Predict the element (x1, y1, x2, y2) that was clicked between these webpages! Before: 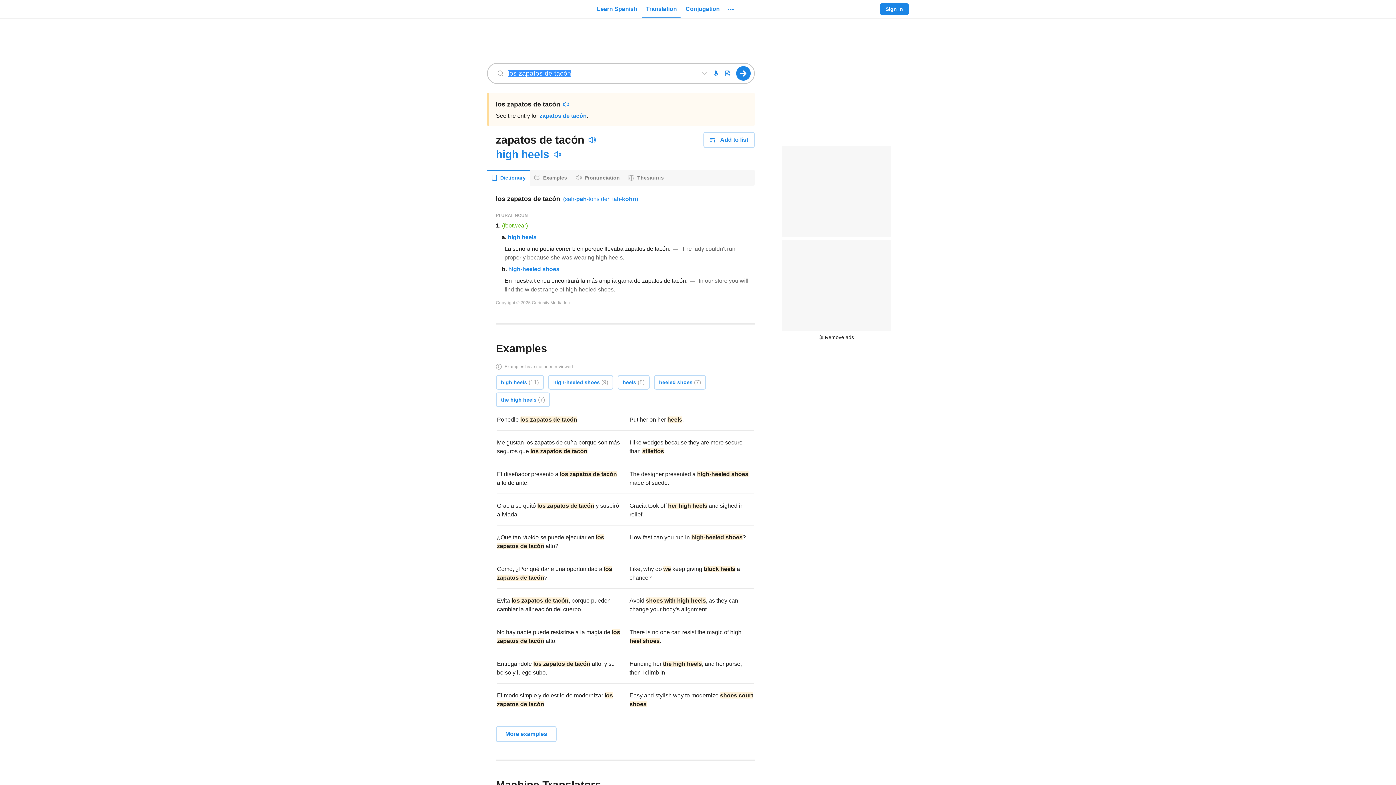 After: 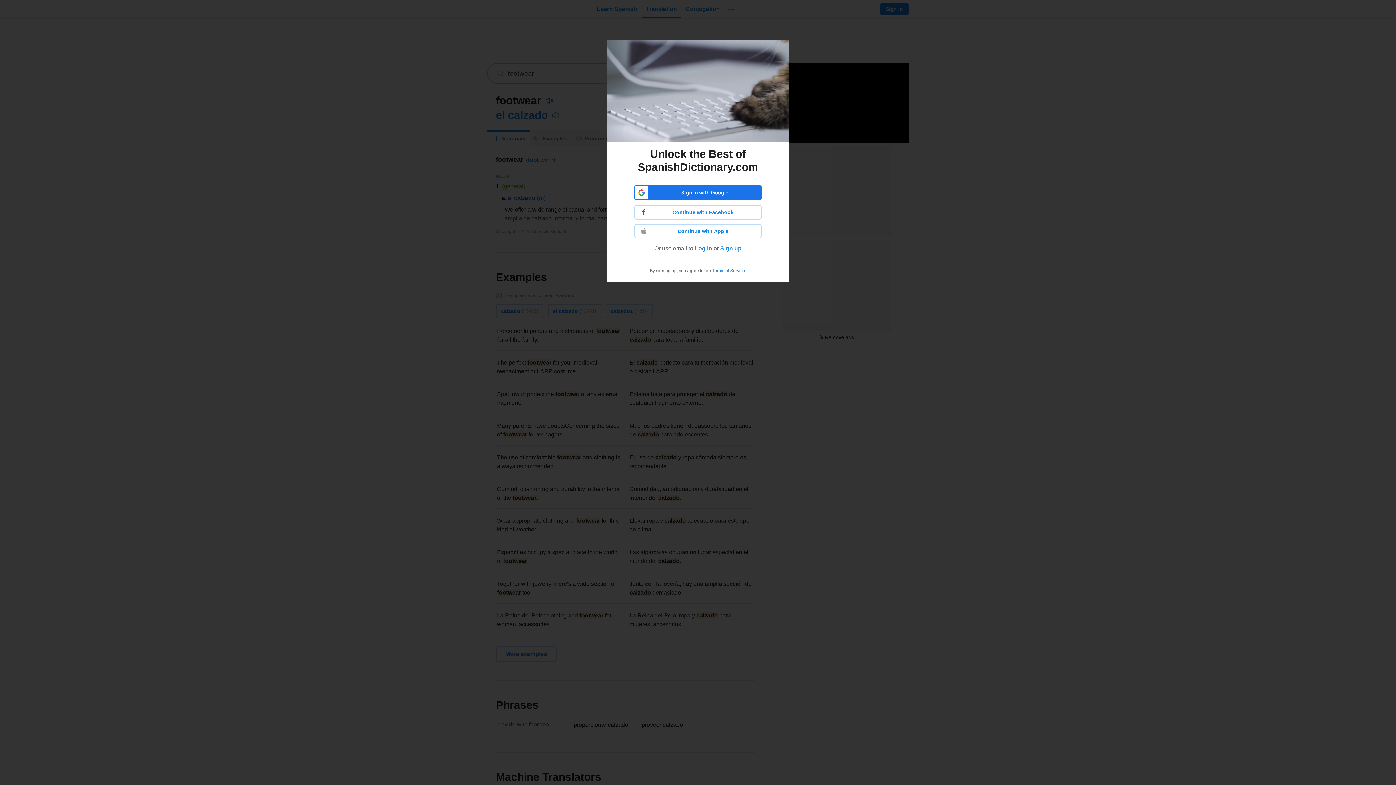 Action: bbox: (502, 222, 528, 228) label: (footwear)